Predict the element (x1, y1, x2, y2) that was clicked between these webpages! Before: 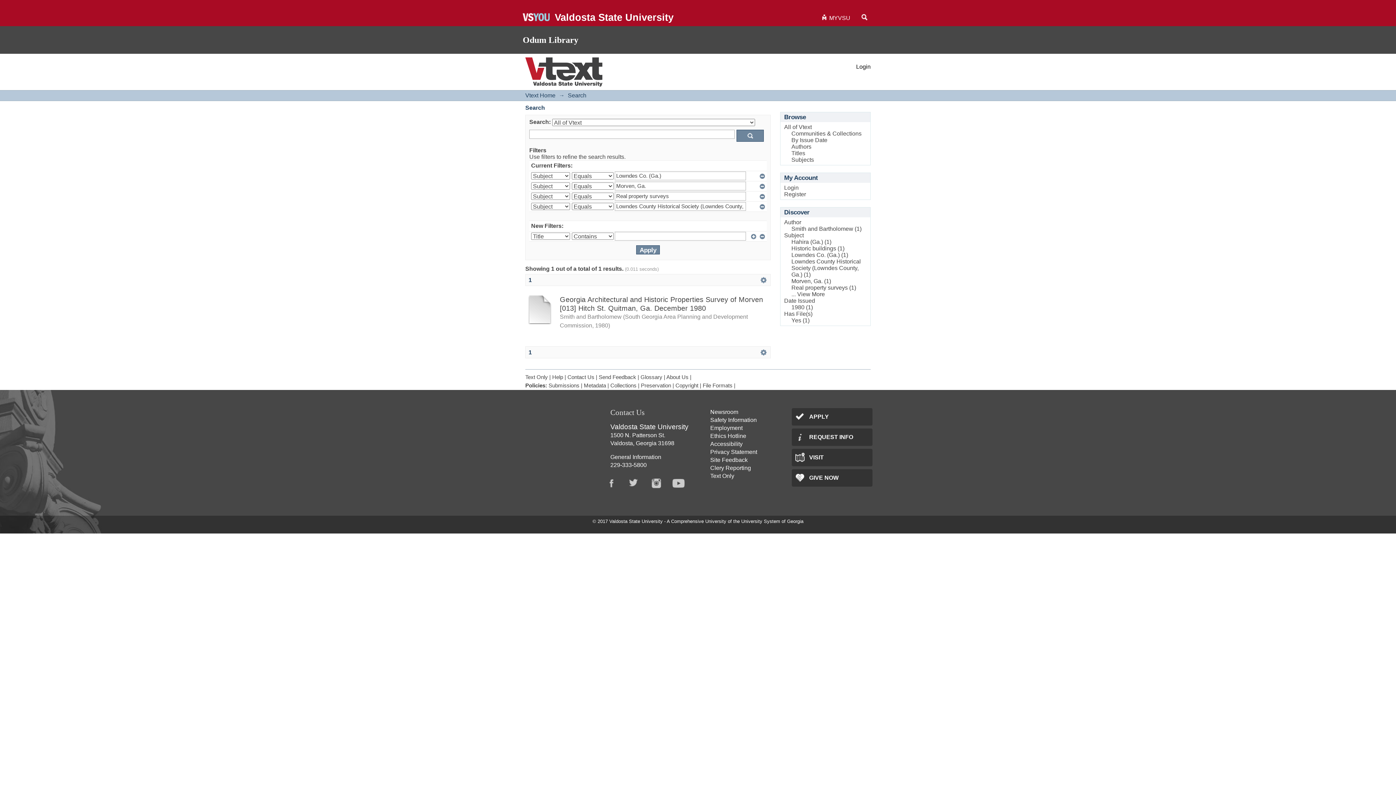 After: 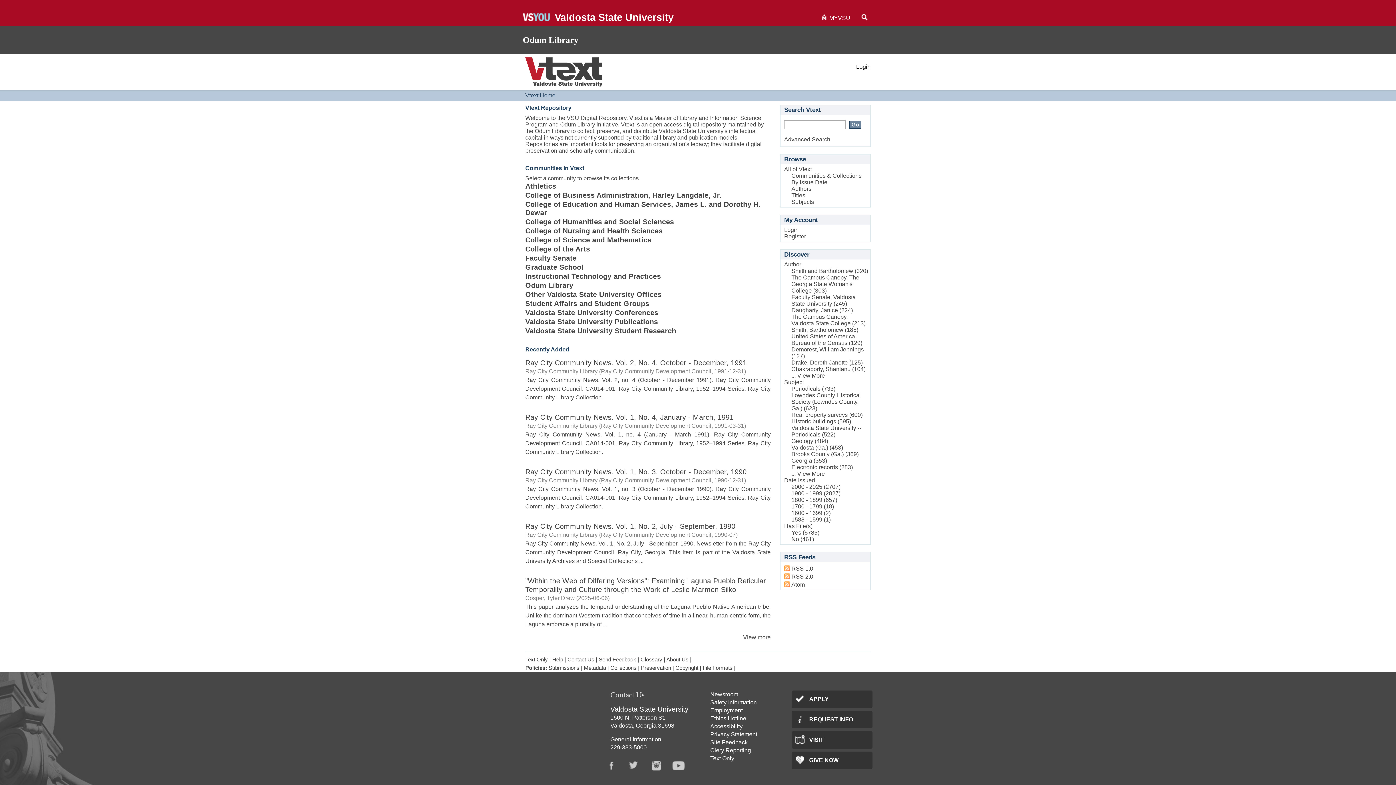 Action: bbox: (710, 441, 742, 447) label: Accessibility